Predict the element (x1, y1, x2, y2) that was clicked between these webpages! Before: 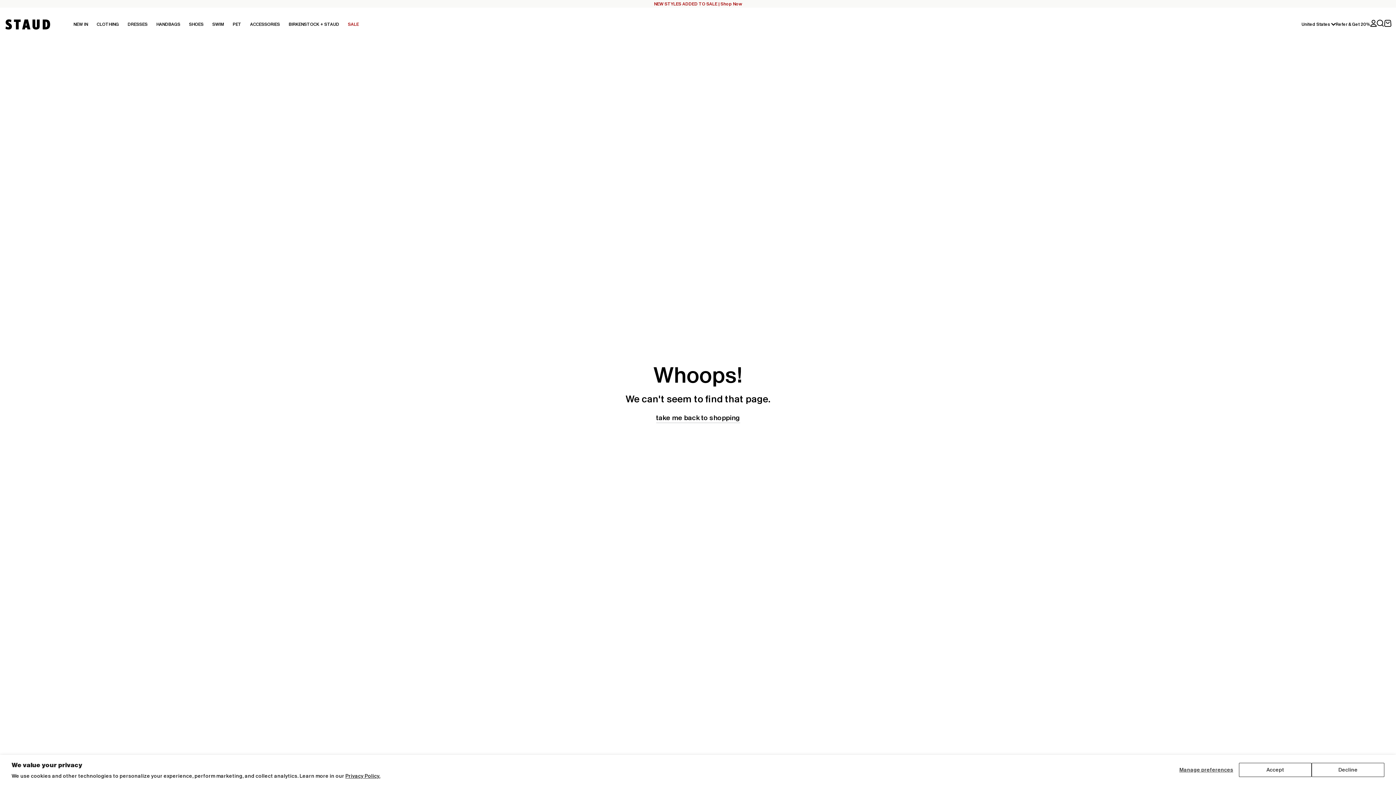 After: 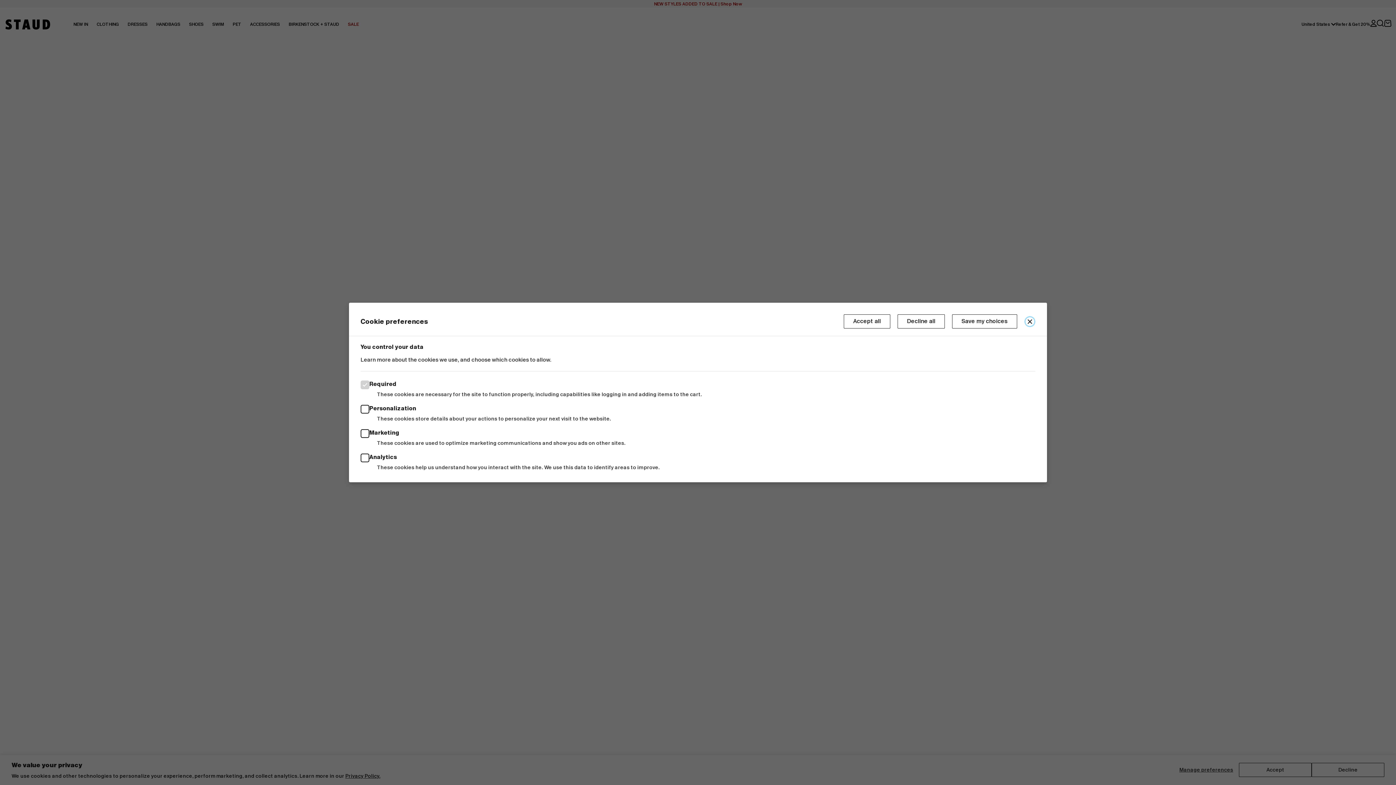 Action: bbox: (1173, 763, 1239, 777) label: Manage preferences